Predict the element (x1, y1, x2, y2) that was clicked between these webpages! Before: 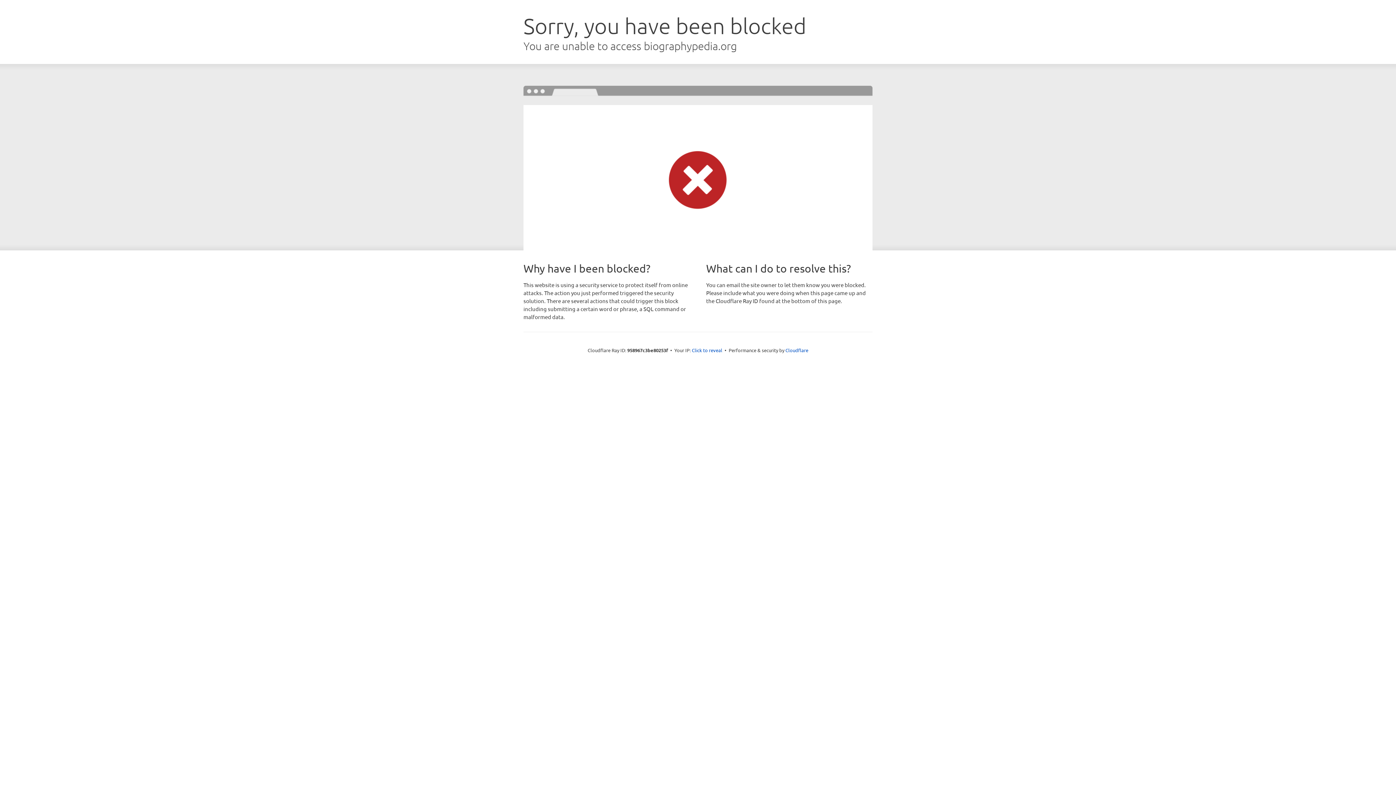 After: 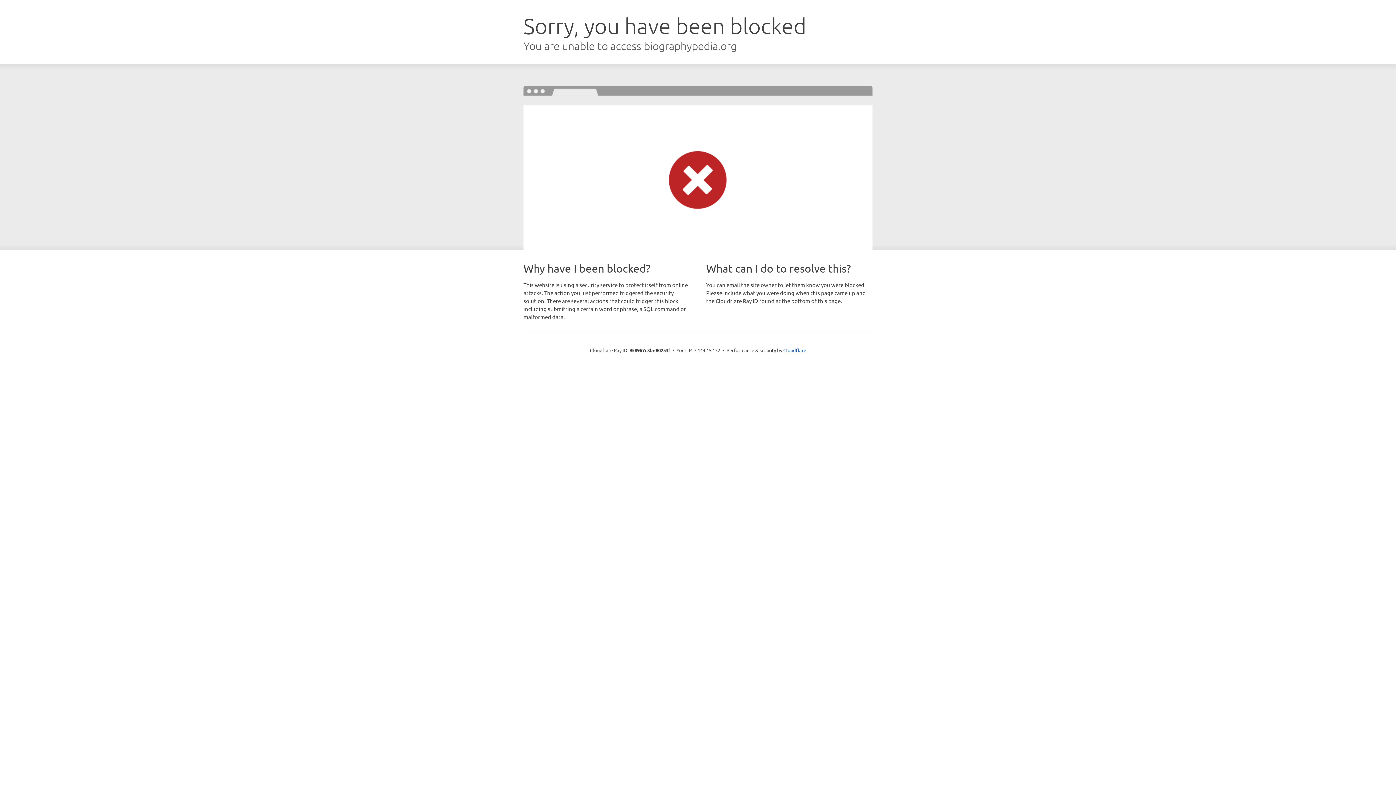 Action: bbox: (692, 346, 722, 353) label: Click to reveal